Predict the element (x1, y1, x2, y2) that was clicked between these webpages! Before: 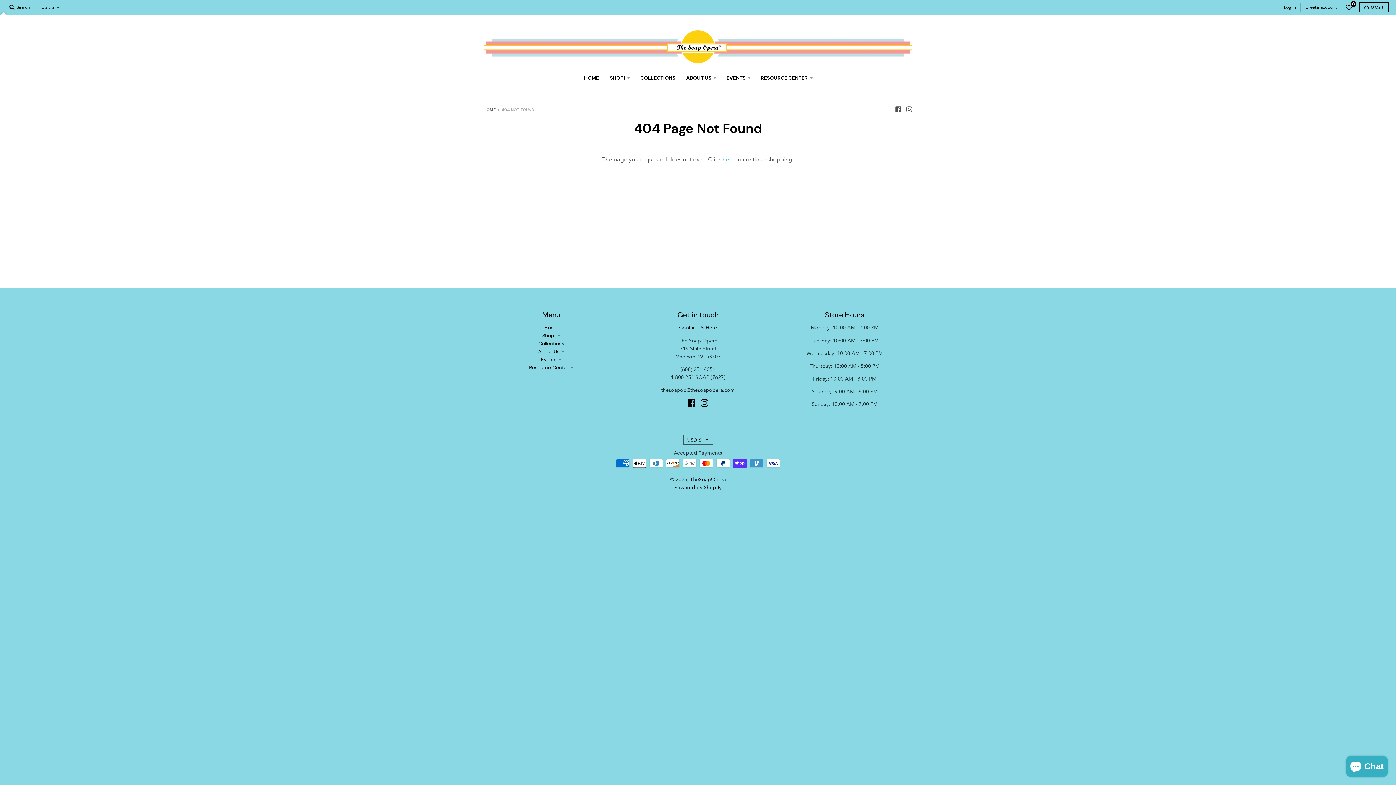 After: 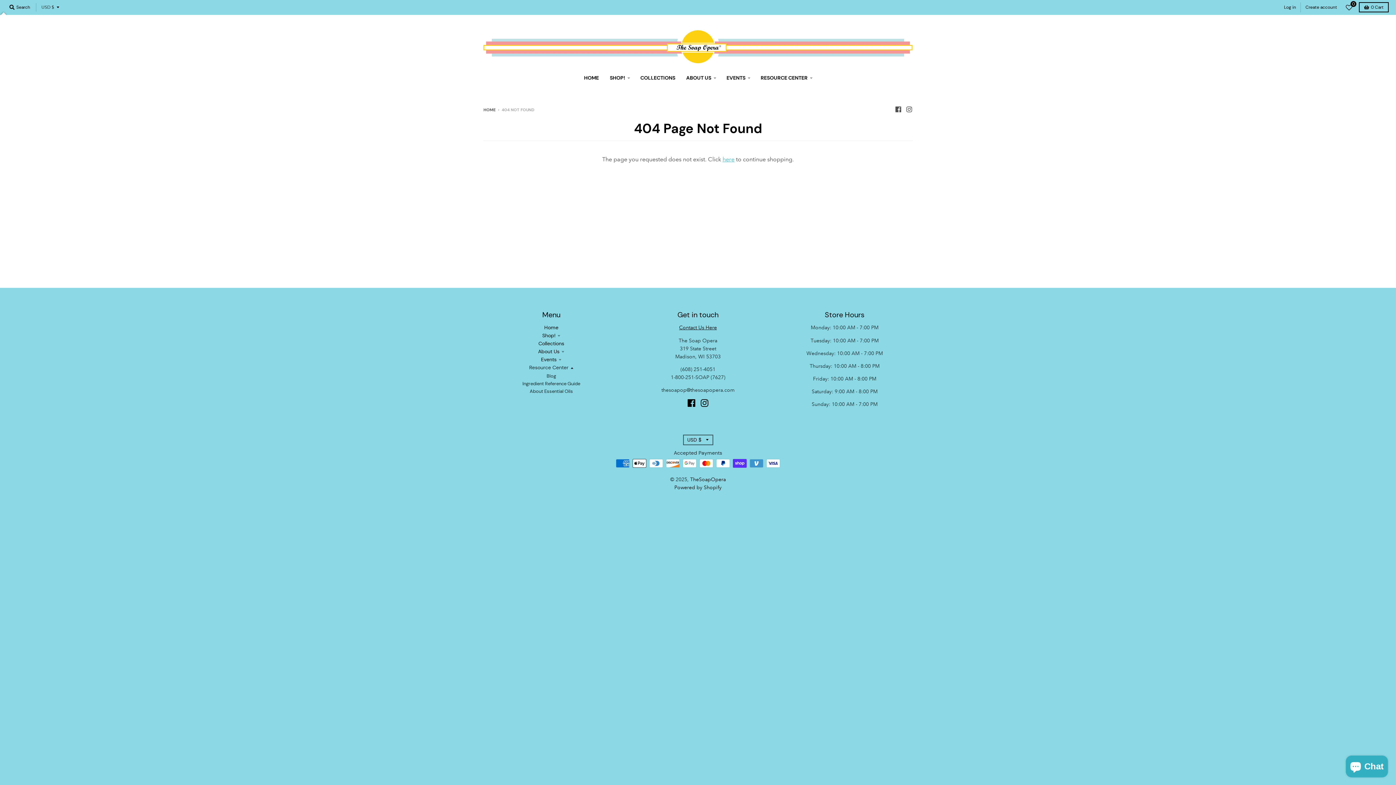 Action: bbox: (529, 364, 573, 371) label: Resource Center